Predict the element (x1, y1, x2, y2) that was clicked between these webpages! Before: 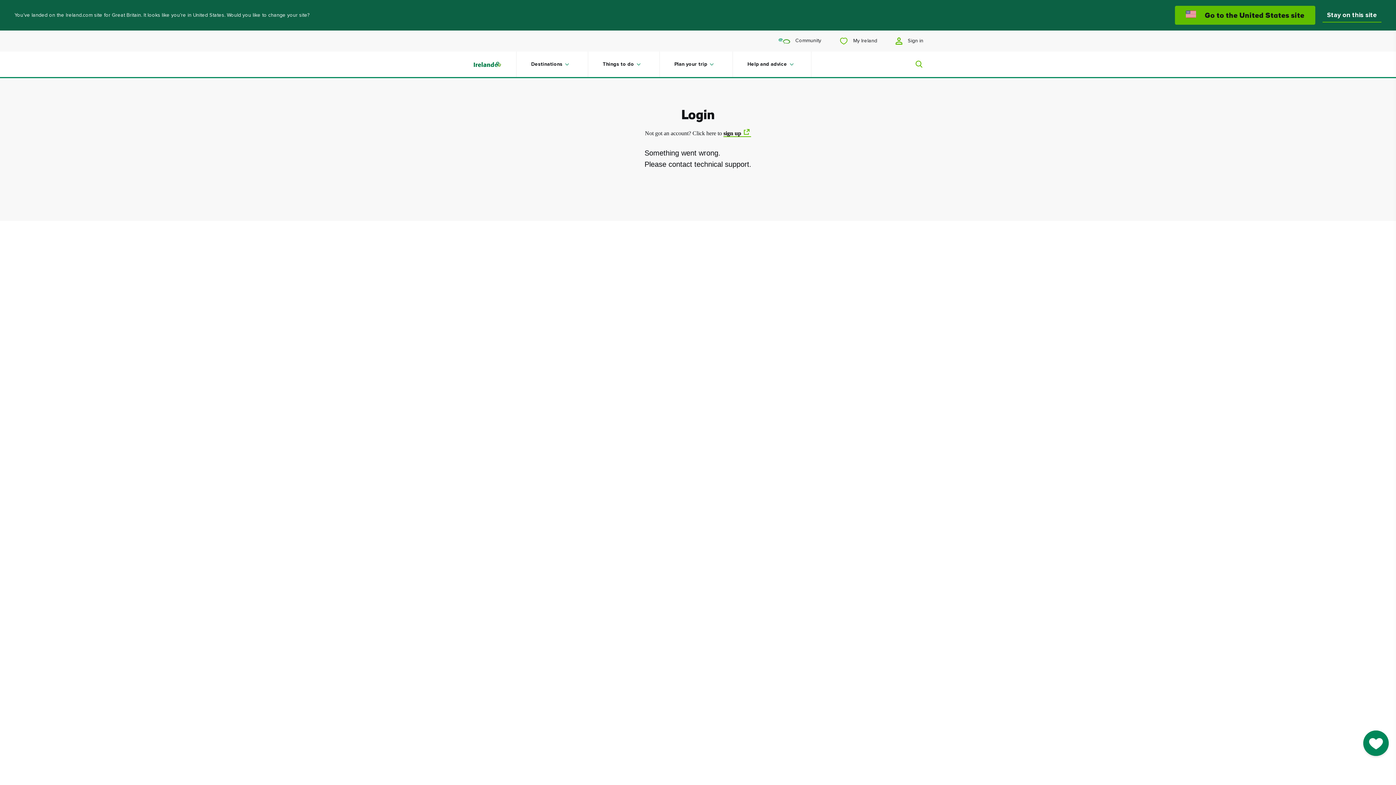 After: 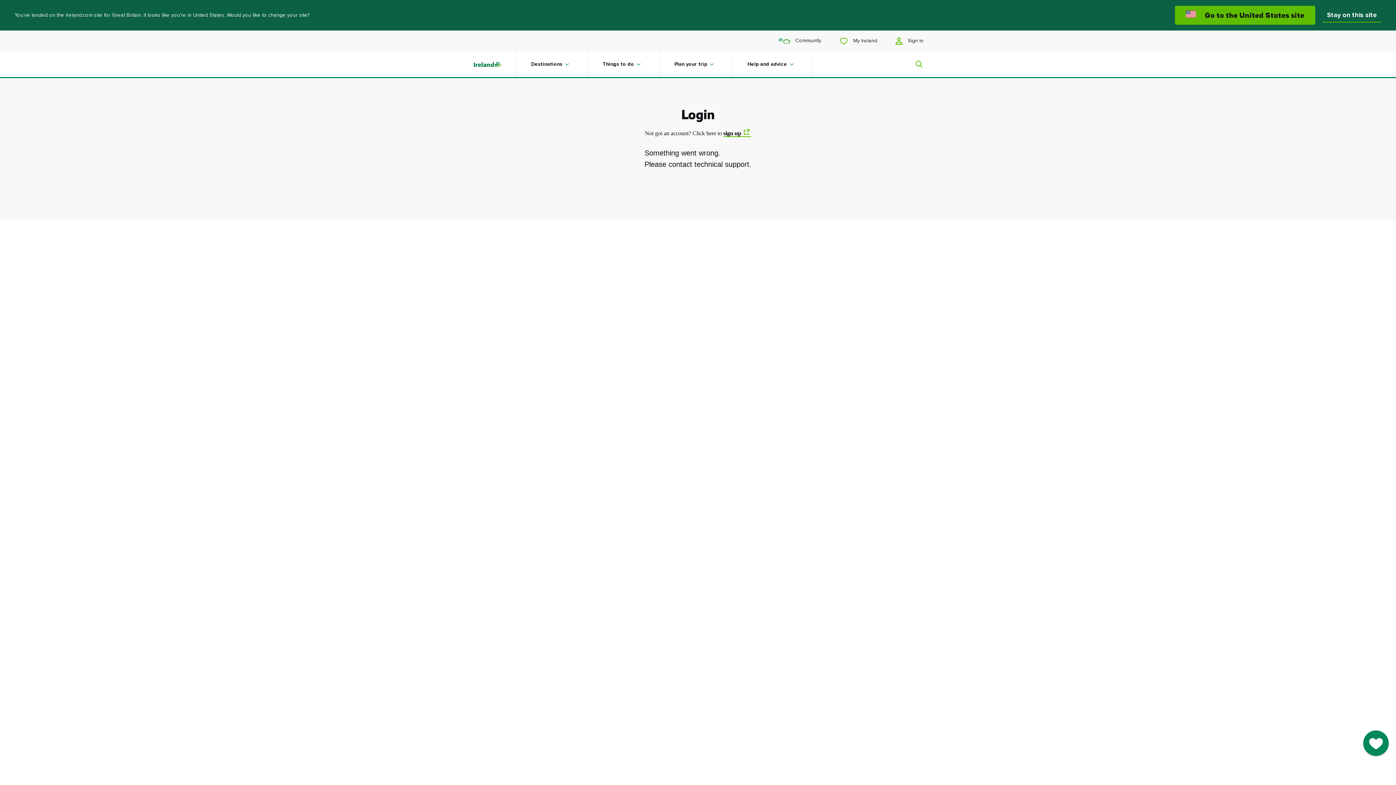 Action: bbox: (173, 672, 212, 686) label: #Landmarks